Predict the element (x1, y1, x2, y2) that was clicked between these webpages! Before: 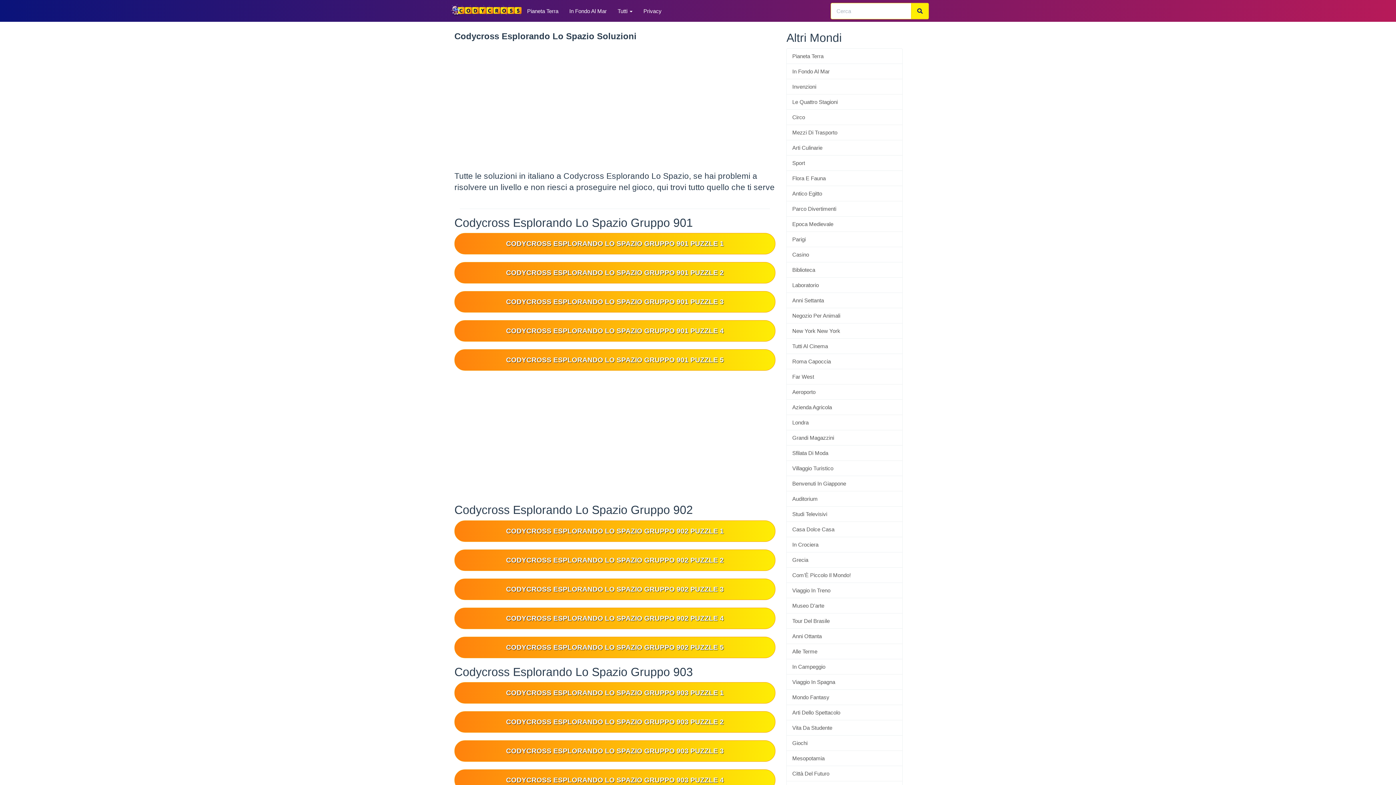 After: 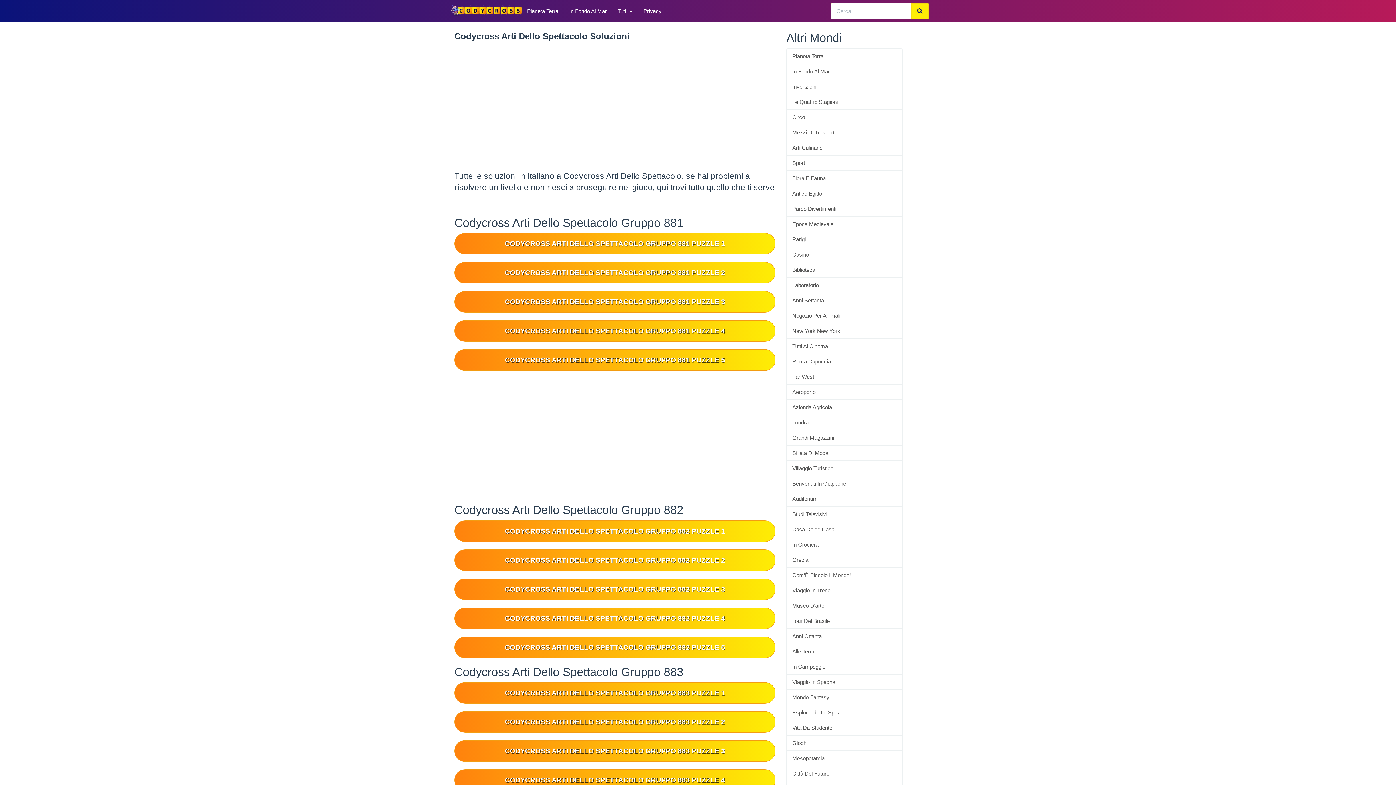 Action: bbox: (786, 704, 903, 720) label: Arti Dello Spettacolo